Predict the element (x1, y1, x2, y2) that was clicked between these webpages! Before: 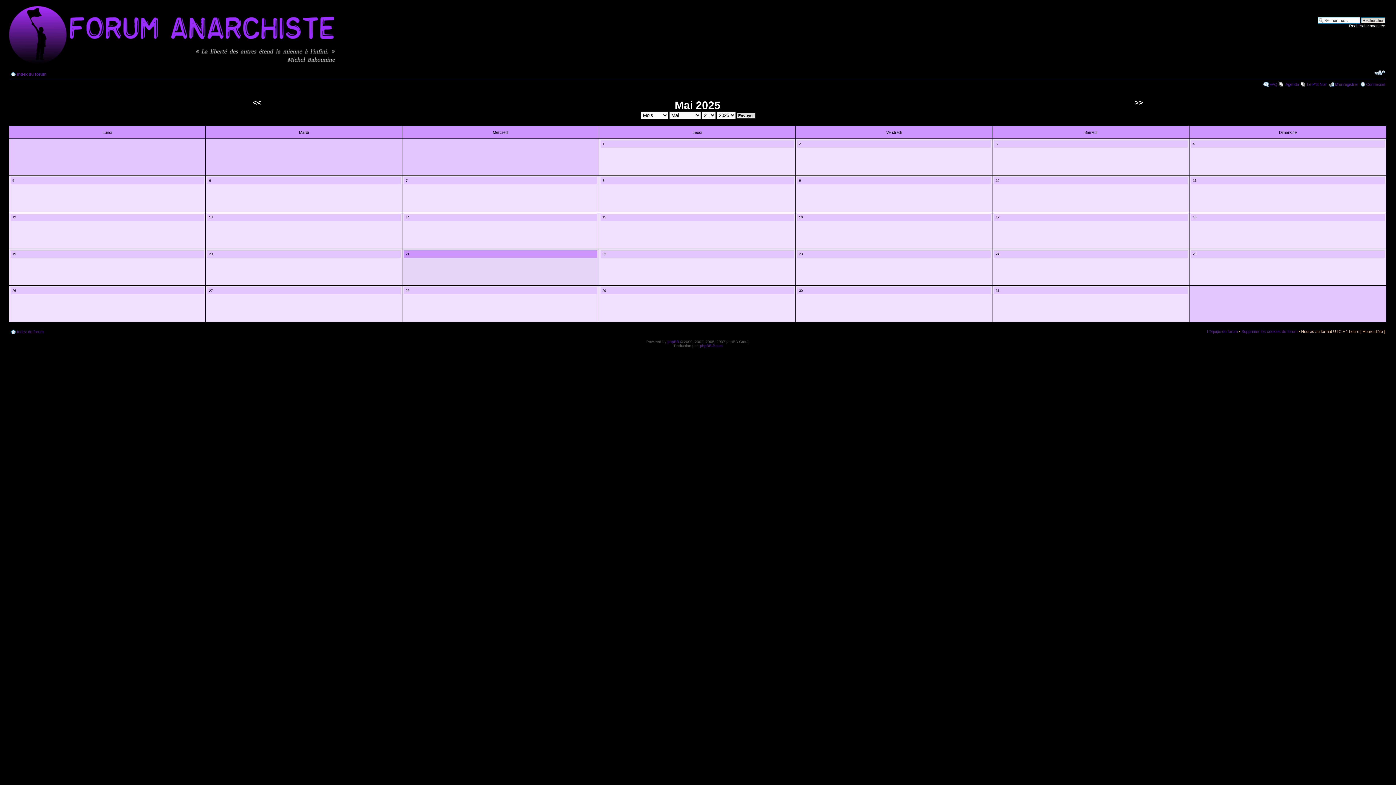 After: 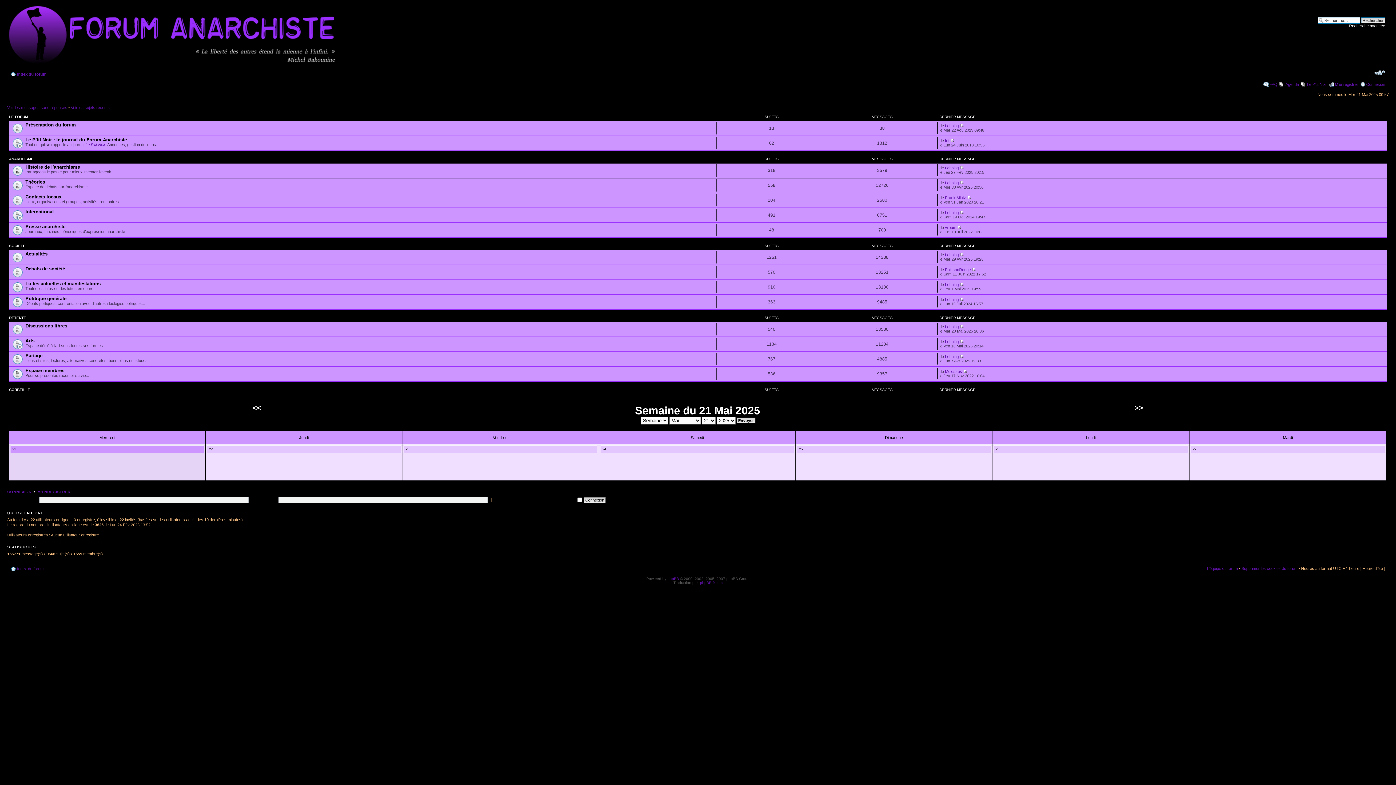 Action: bbox: (17, 72, 46, 76) label: Index du forum